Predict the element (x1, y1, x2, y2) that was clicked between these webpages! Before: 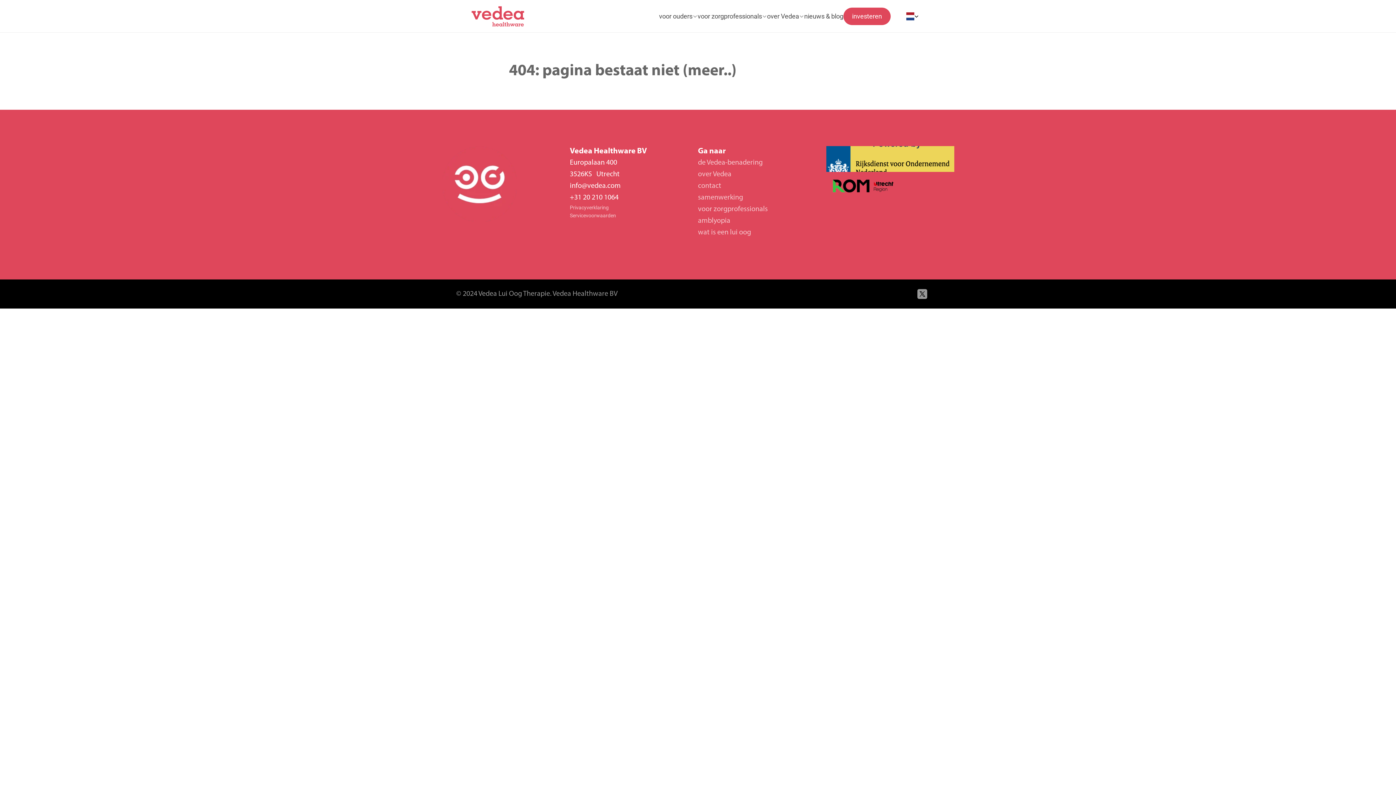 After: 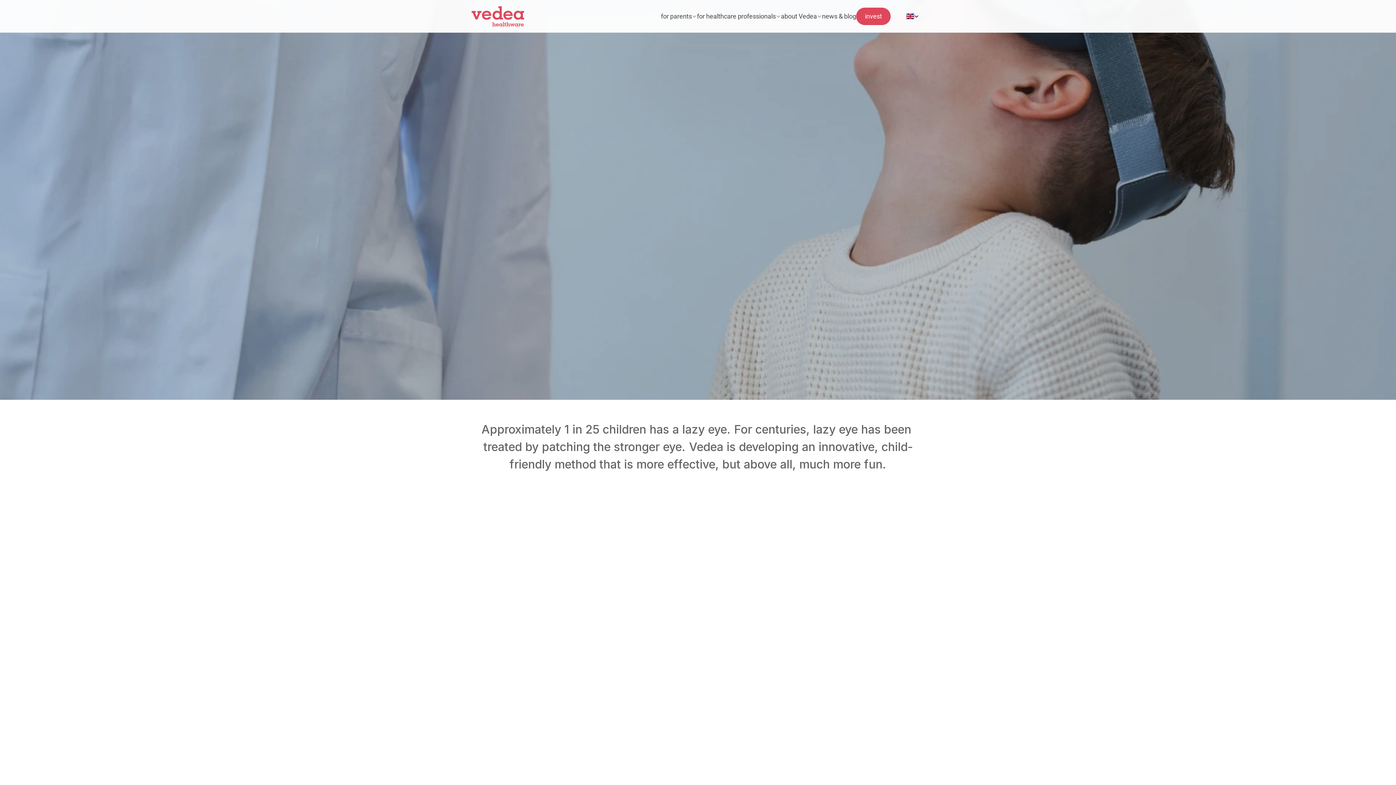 Action: bbox: (461, -2, 534, 35)